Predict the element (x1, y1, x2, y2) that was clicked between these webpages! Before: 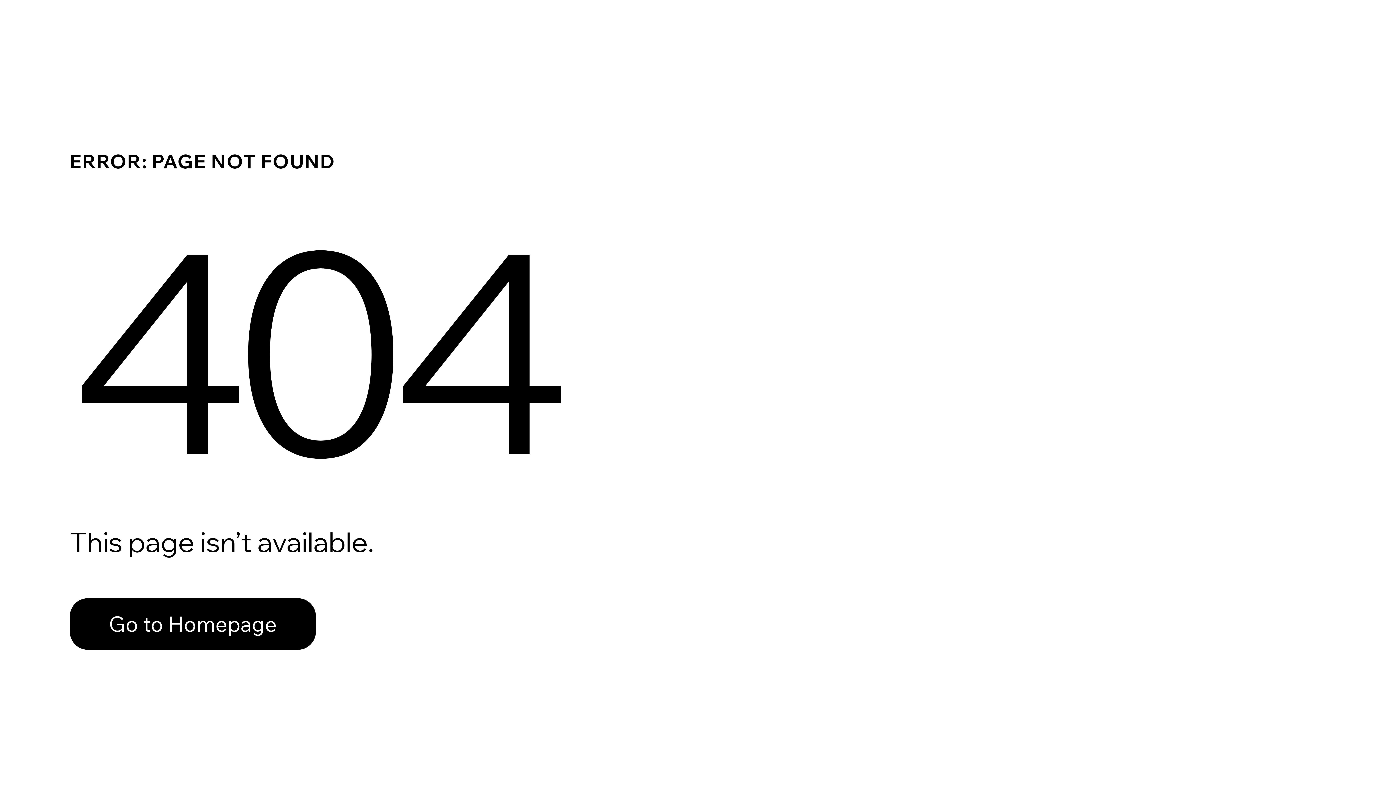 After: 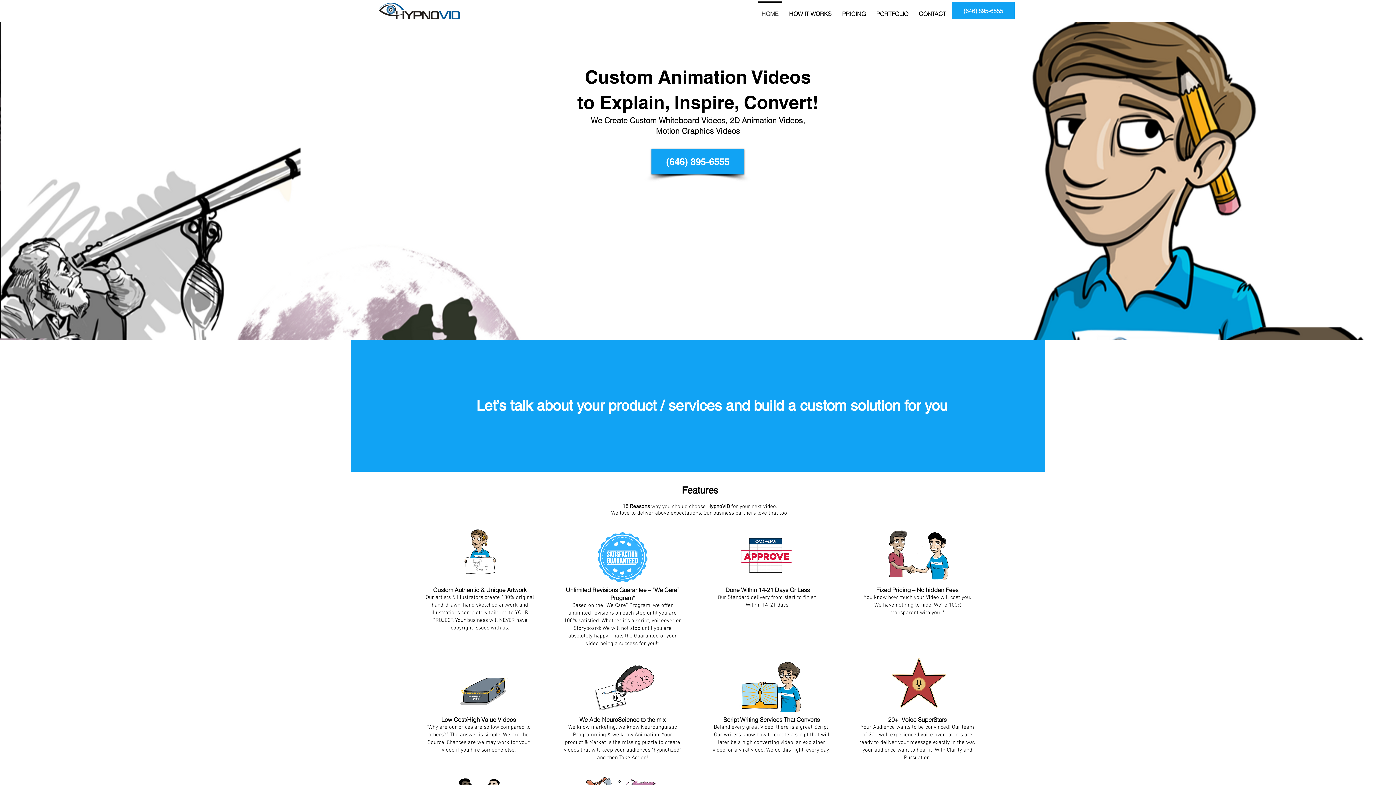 Action: bbox: (69, 598, 316, 650) label: Go to Homepage